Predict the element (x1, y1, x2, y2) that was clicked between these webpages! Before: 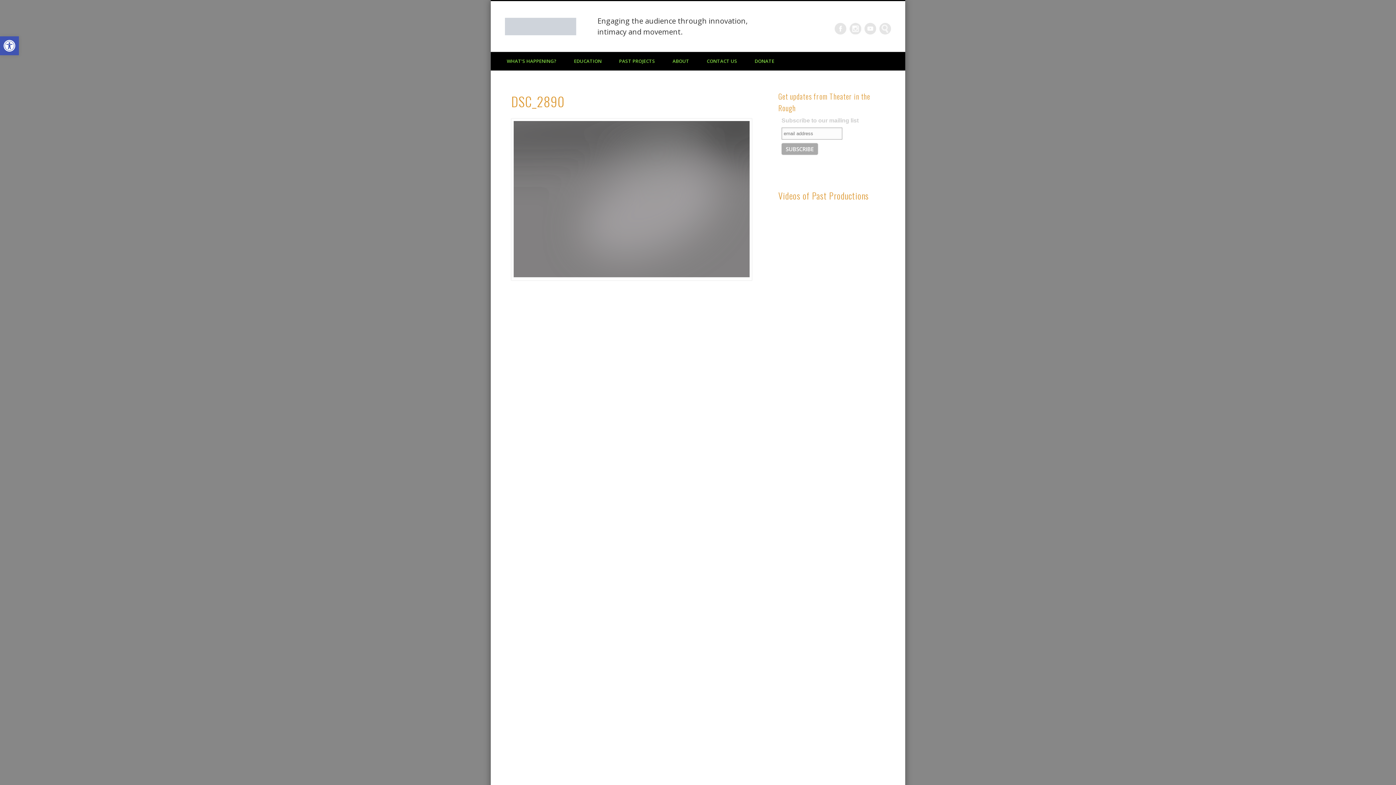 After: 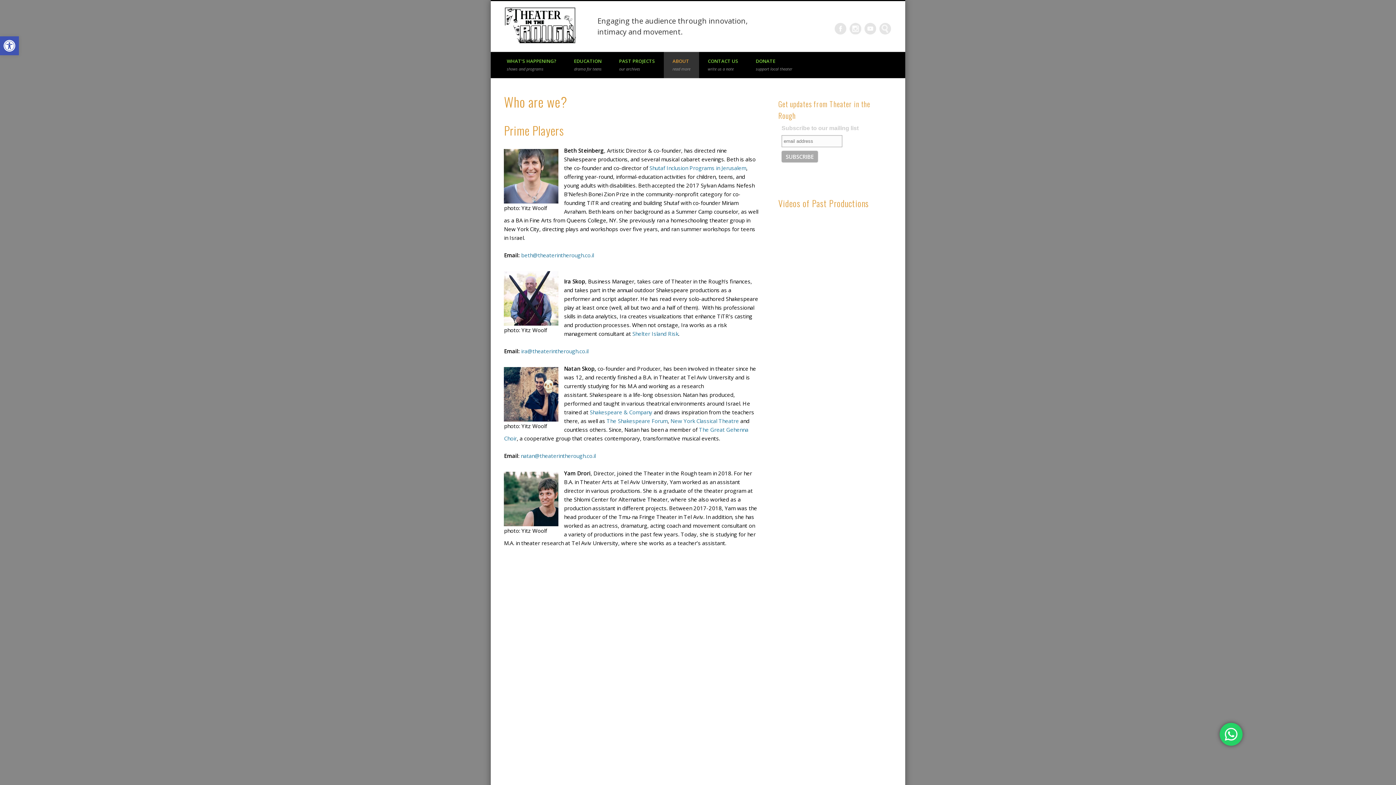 Action: bbox: (664, 52, 698, 70) label: ABOUT